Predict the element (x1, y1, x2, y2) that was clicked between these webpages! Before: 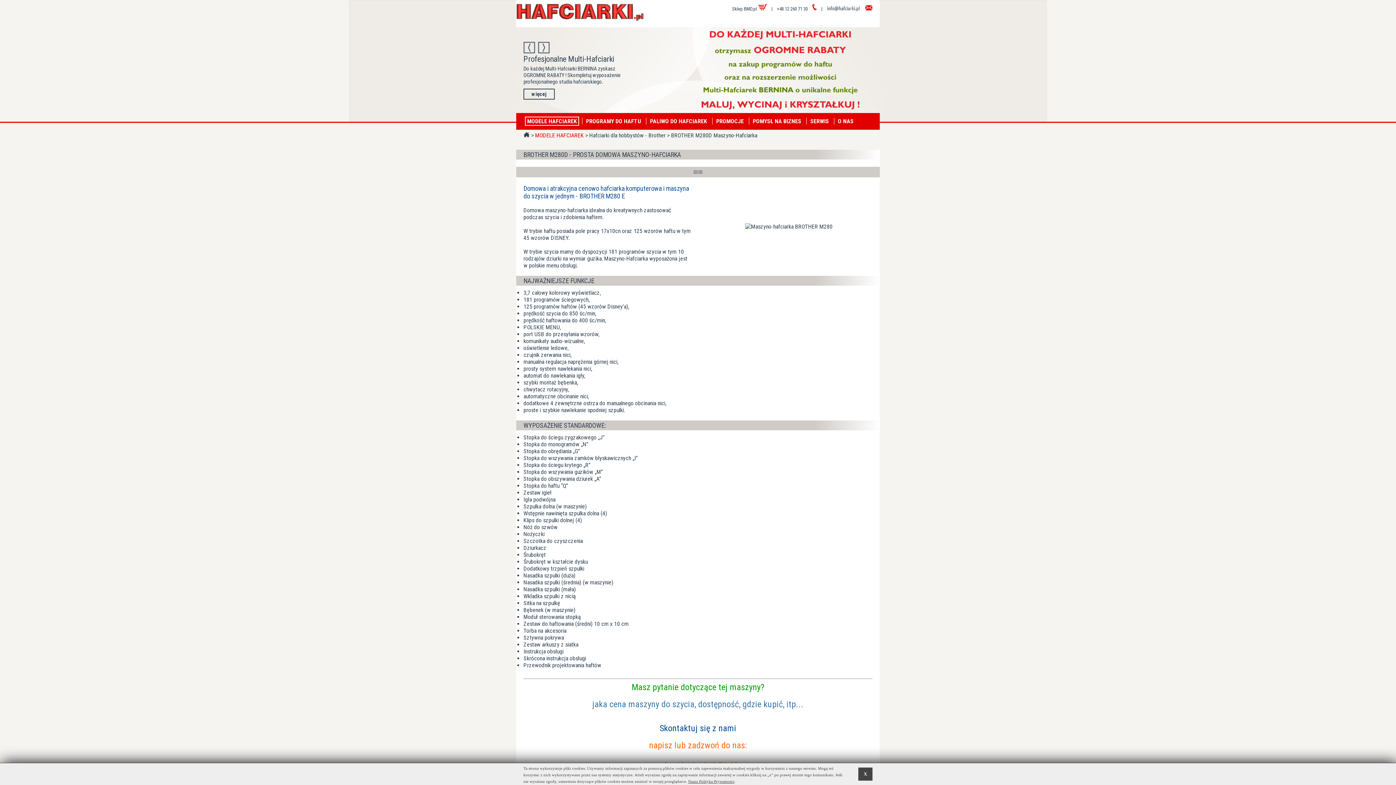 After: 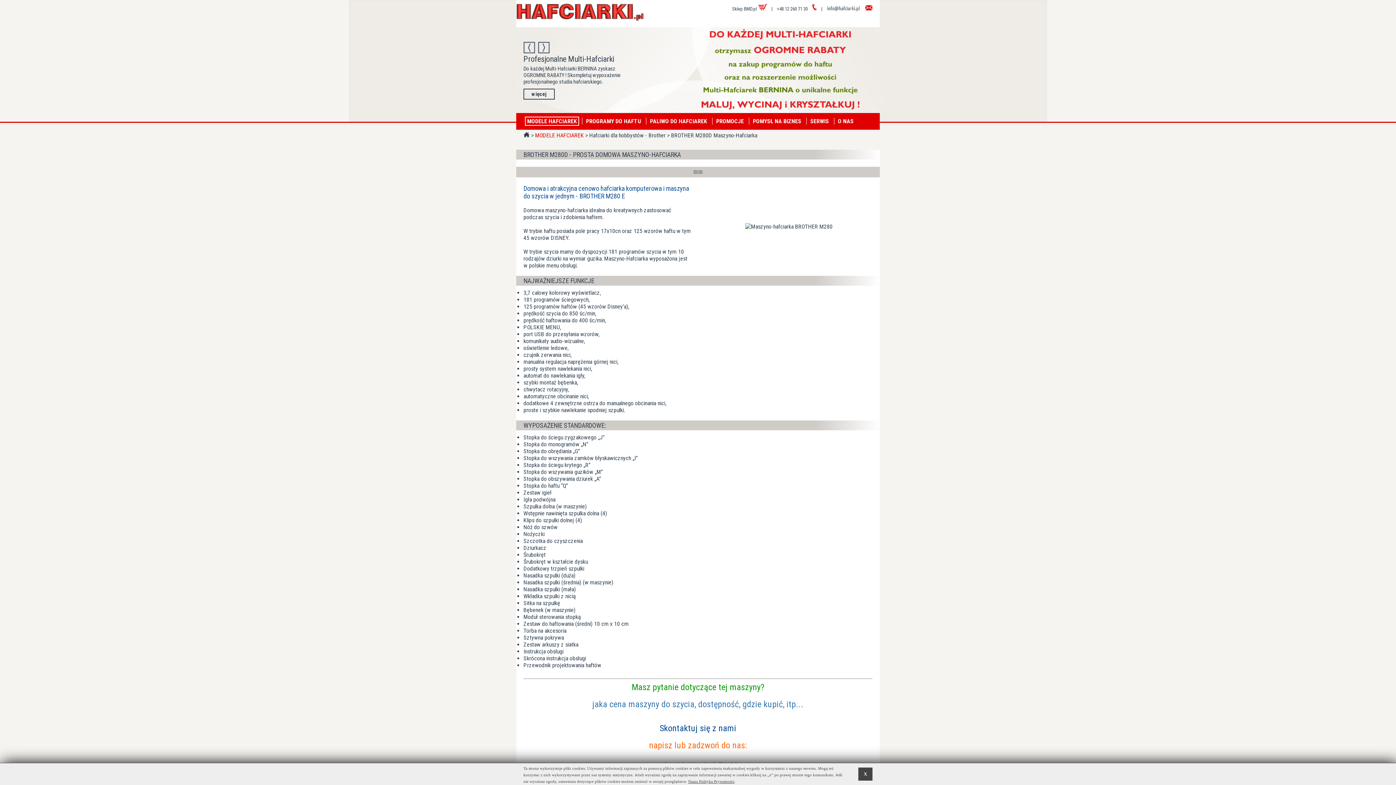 Action: label: Nasza Polityka Prywatności bbox: (688, 779, 734, 784)